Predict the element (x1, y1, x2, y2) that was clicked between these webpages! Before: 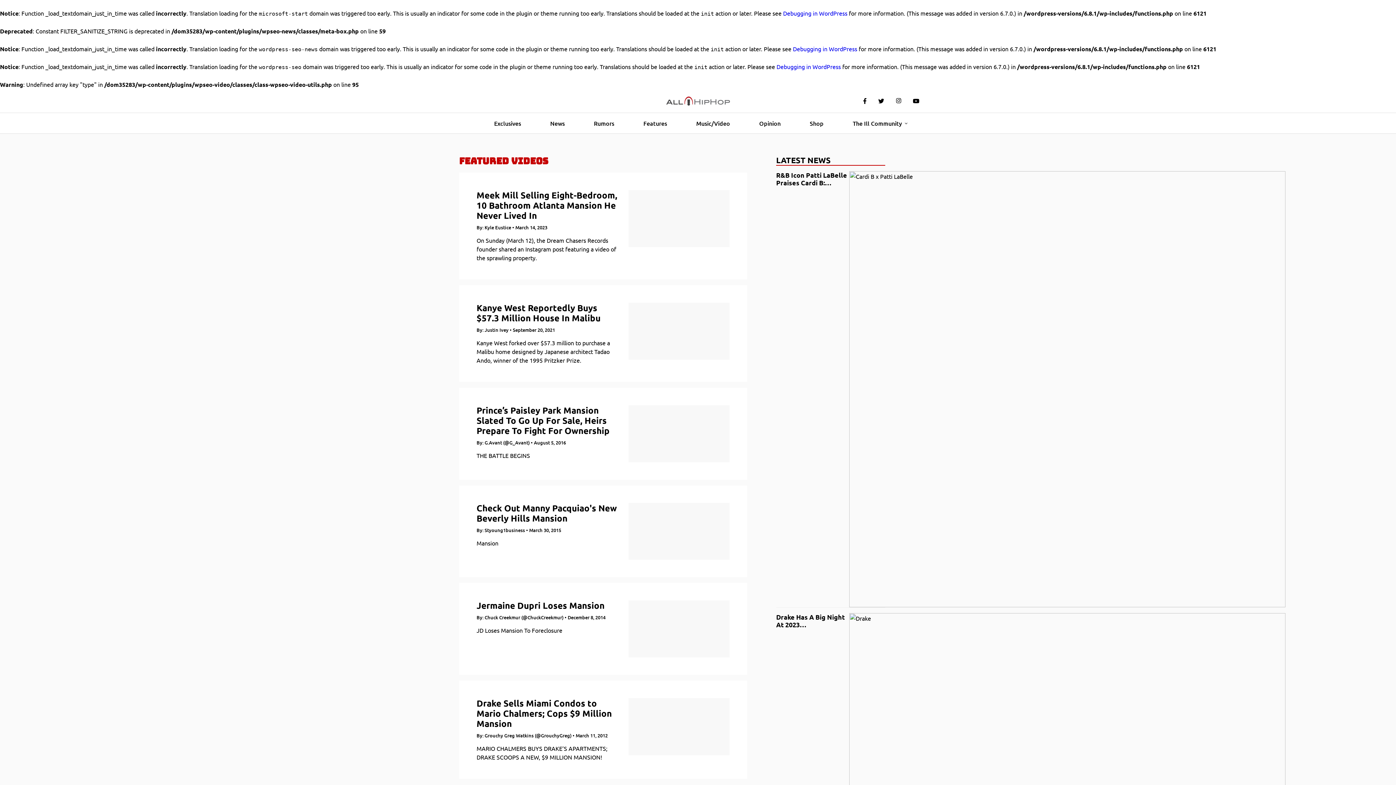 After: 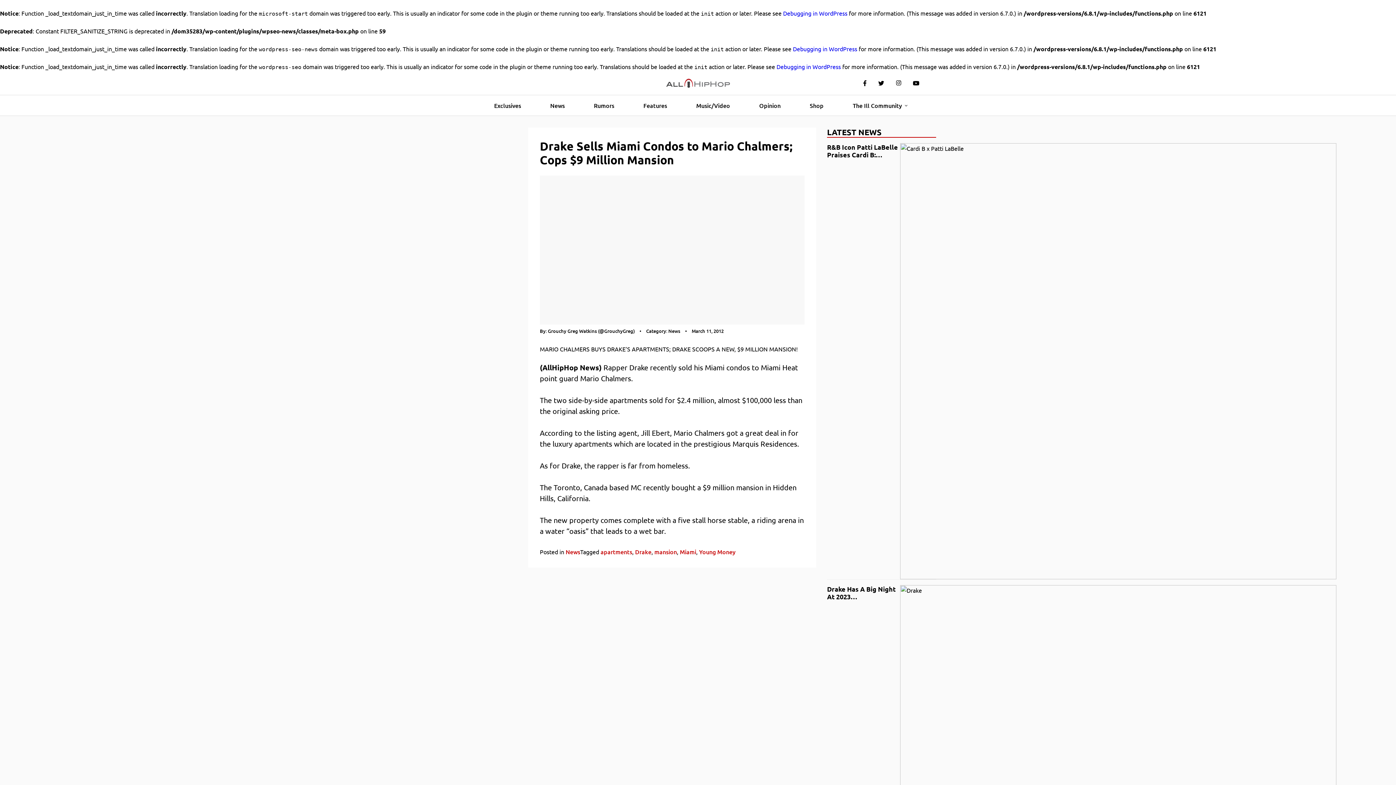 Action: bbox: (476, 697, 612, 729) label: Drake Sells Miami Condos to Mario Chalmers; Cops $9 Million Mansion